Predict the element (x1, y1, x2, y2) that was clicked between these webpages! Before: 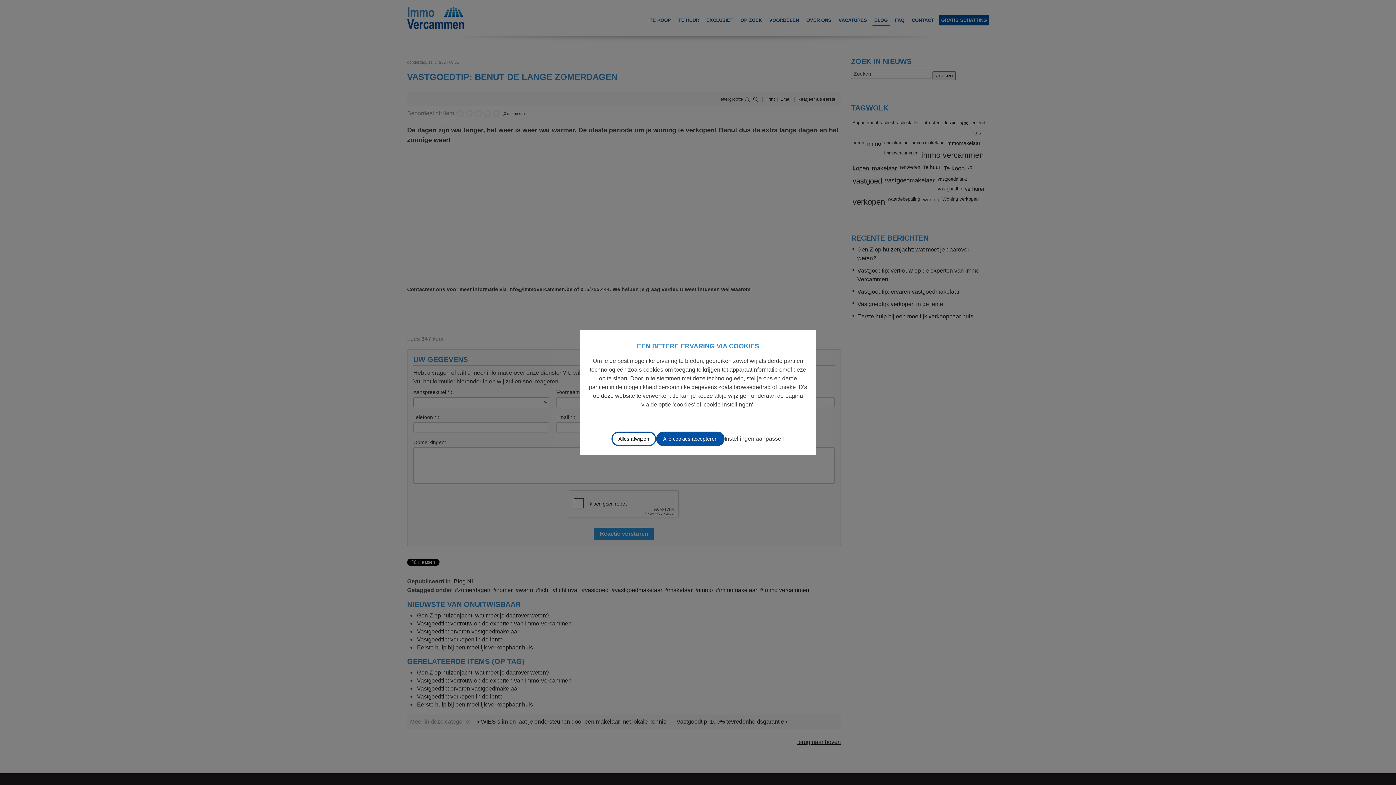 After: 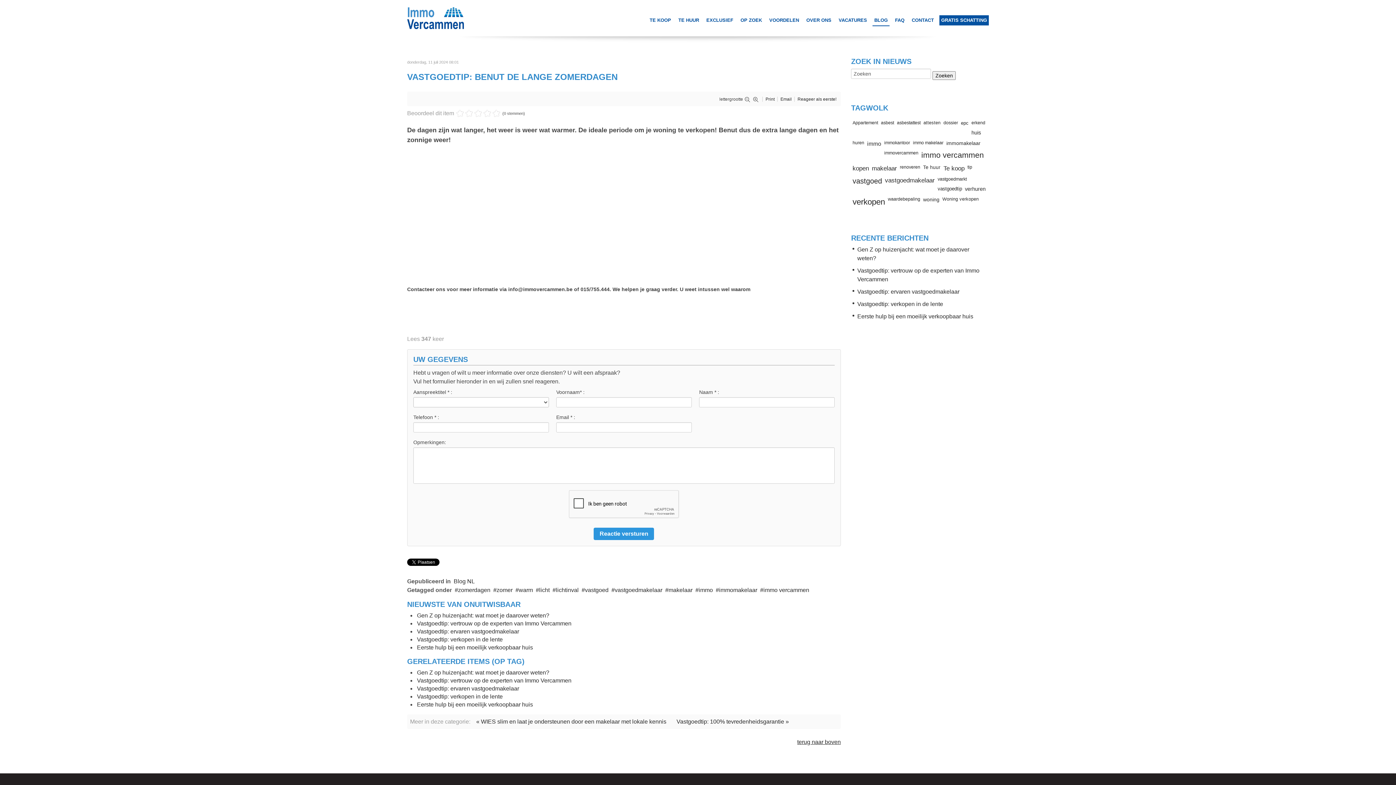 Action: label: Alles afwijzen bbox: (611, 431, 656, 446)